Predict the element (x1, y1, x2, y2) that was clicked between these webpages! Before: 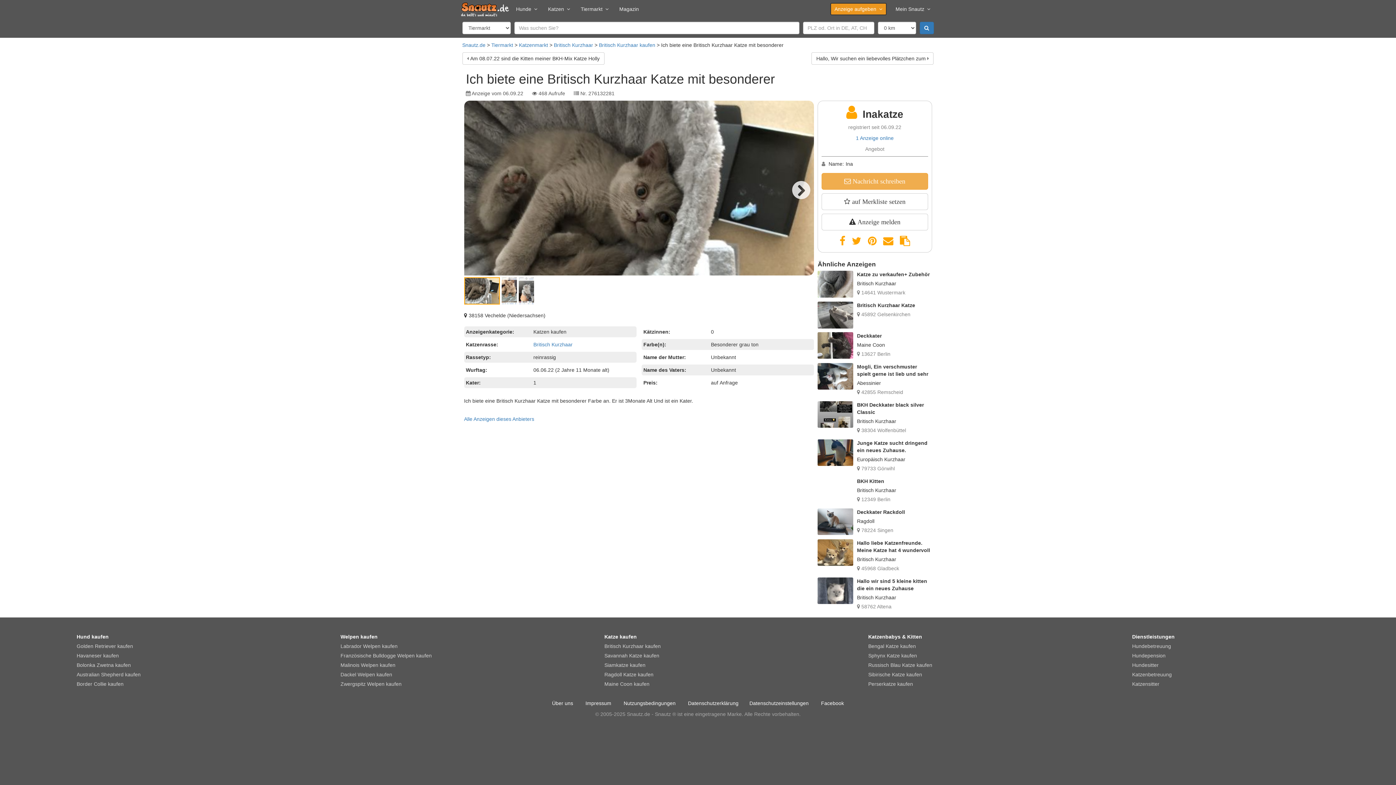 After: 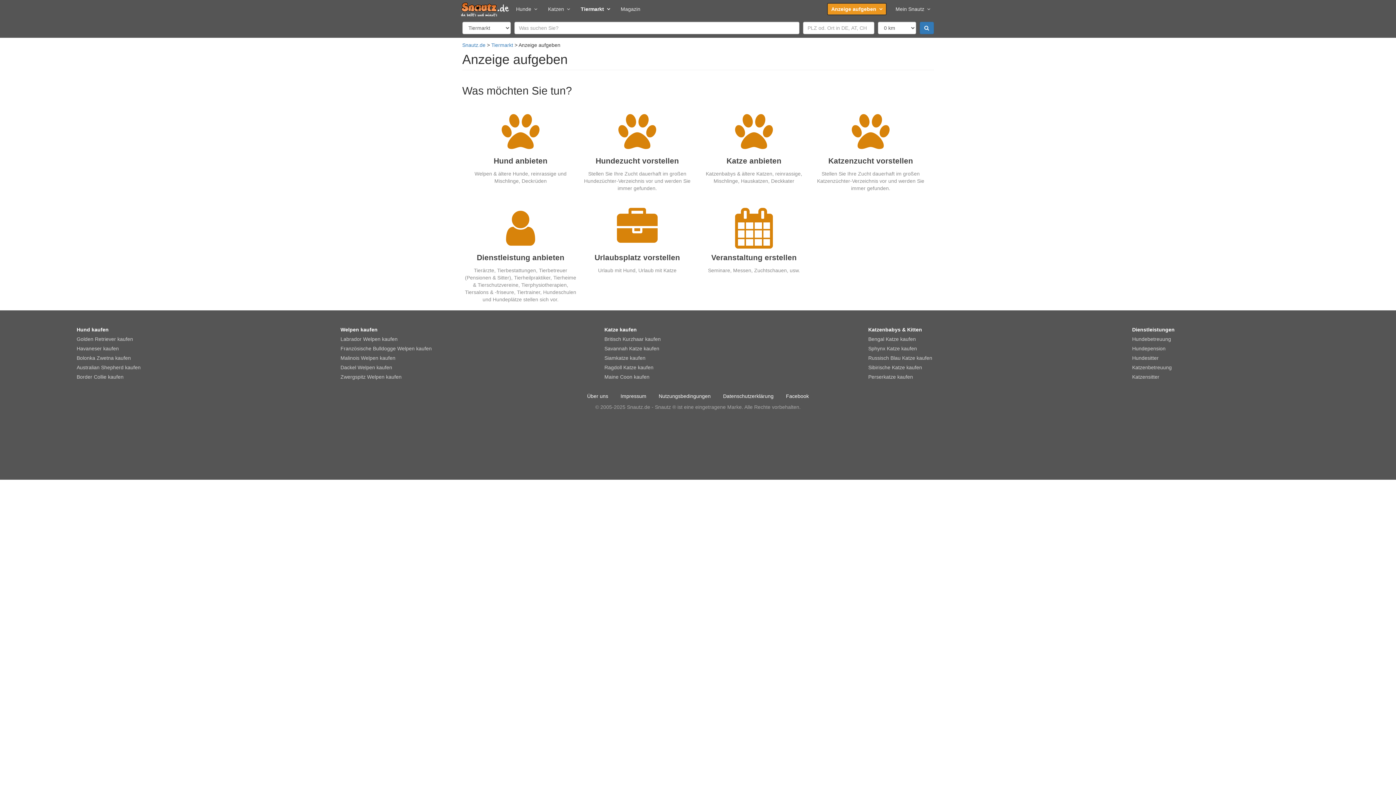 Action: bbox: (830, 2, 886, 15) label: Anzeige aufgeben